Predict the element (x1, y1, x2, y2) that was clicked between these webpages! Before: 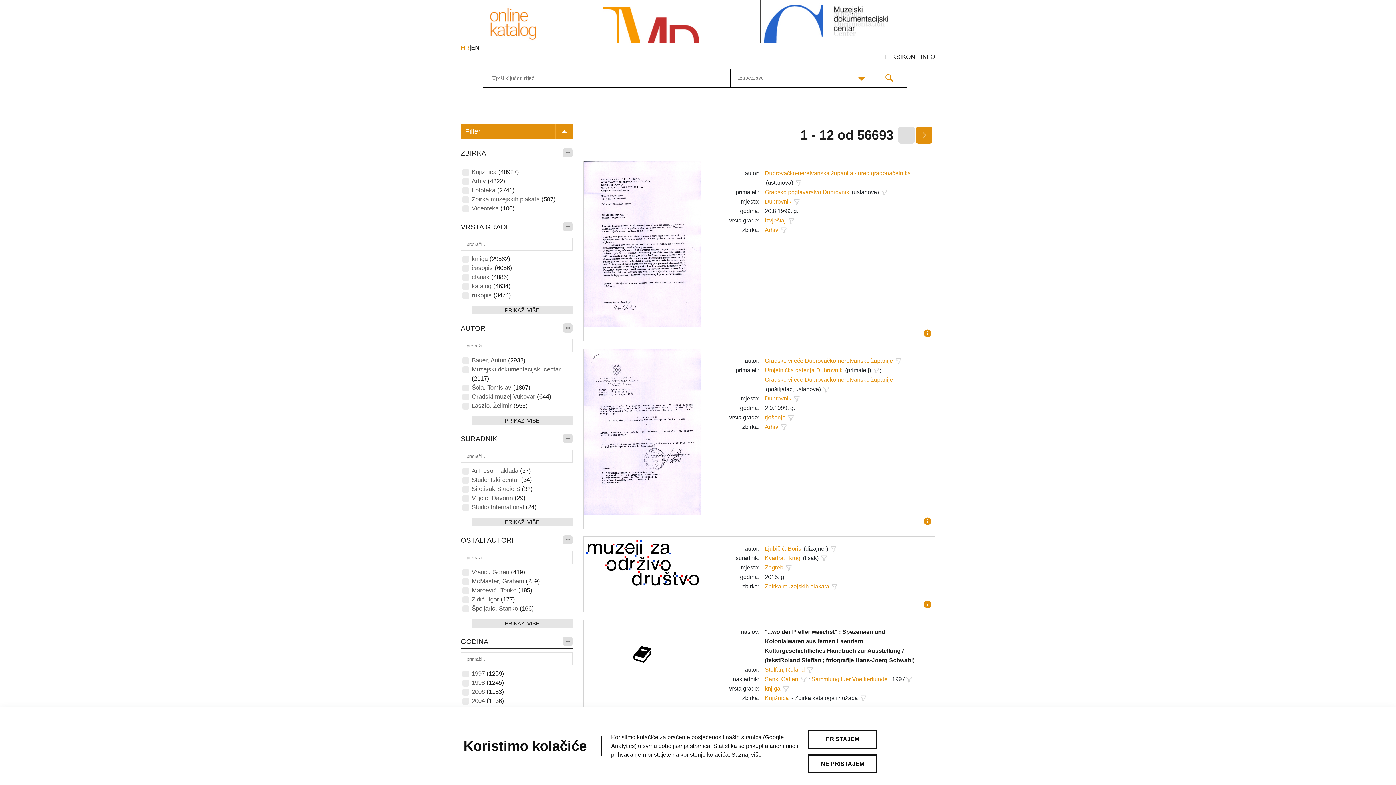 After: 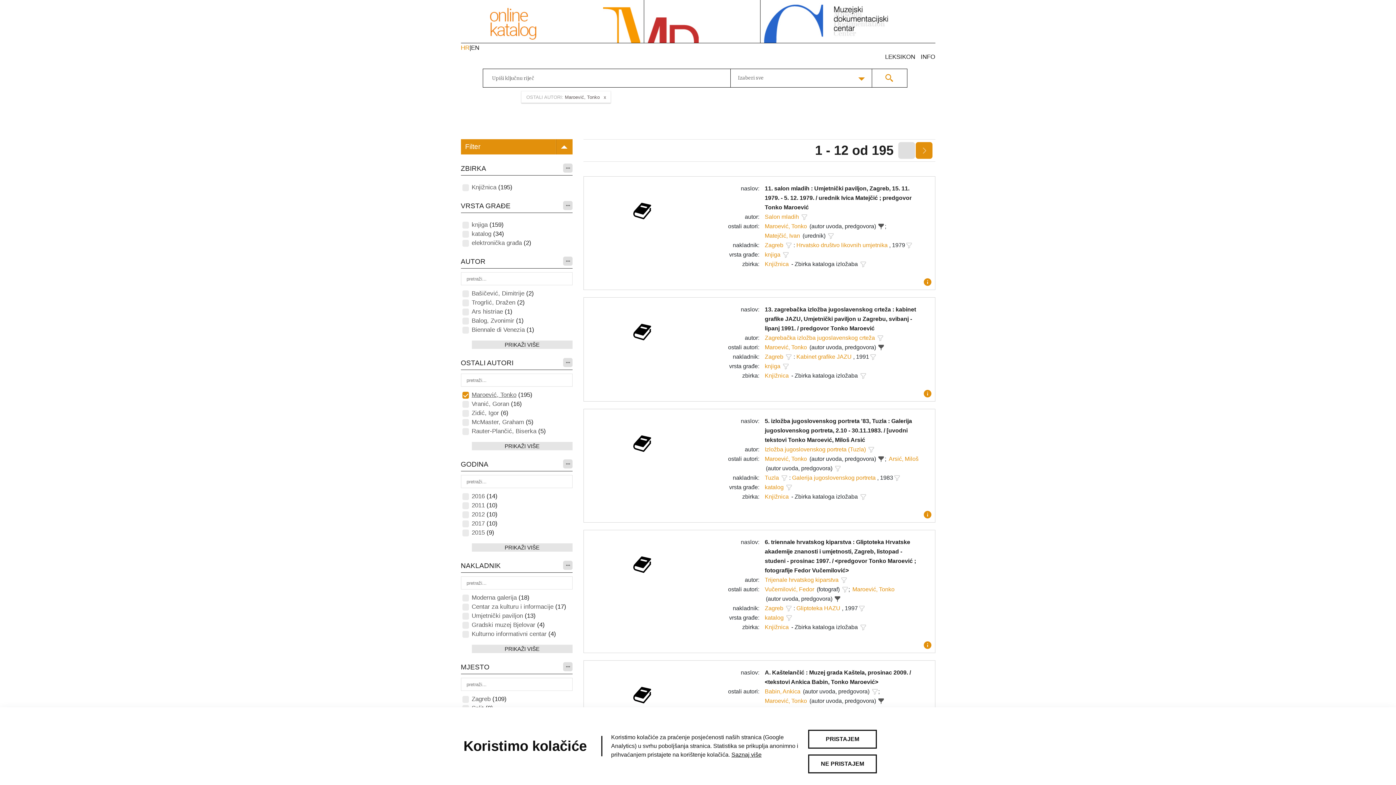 Action: label: Maroević, Tonko bbox: (471, 586, 516, 595)